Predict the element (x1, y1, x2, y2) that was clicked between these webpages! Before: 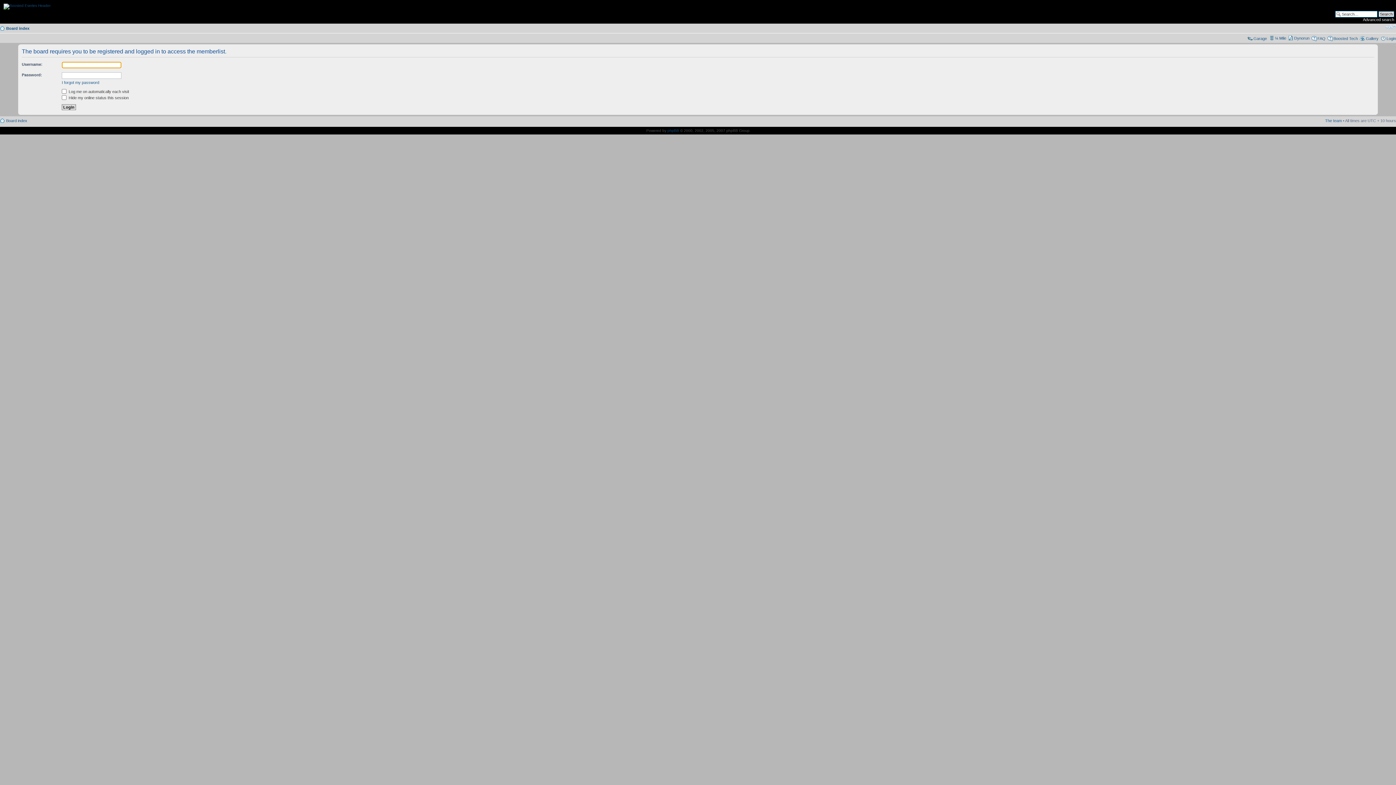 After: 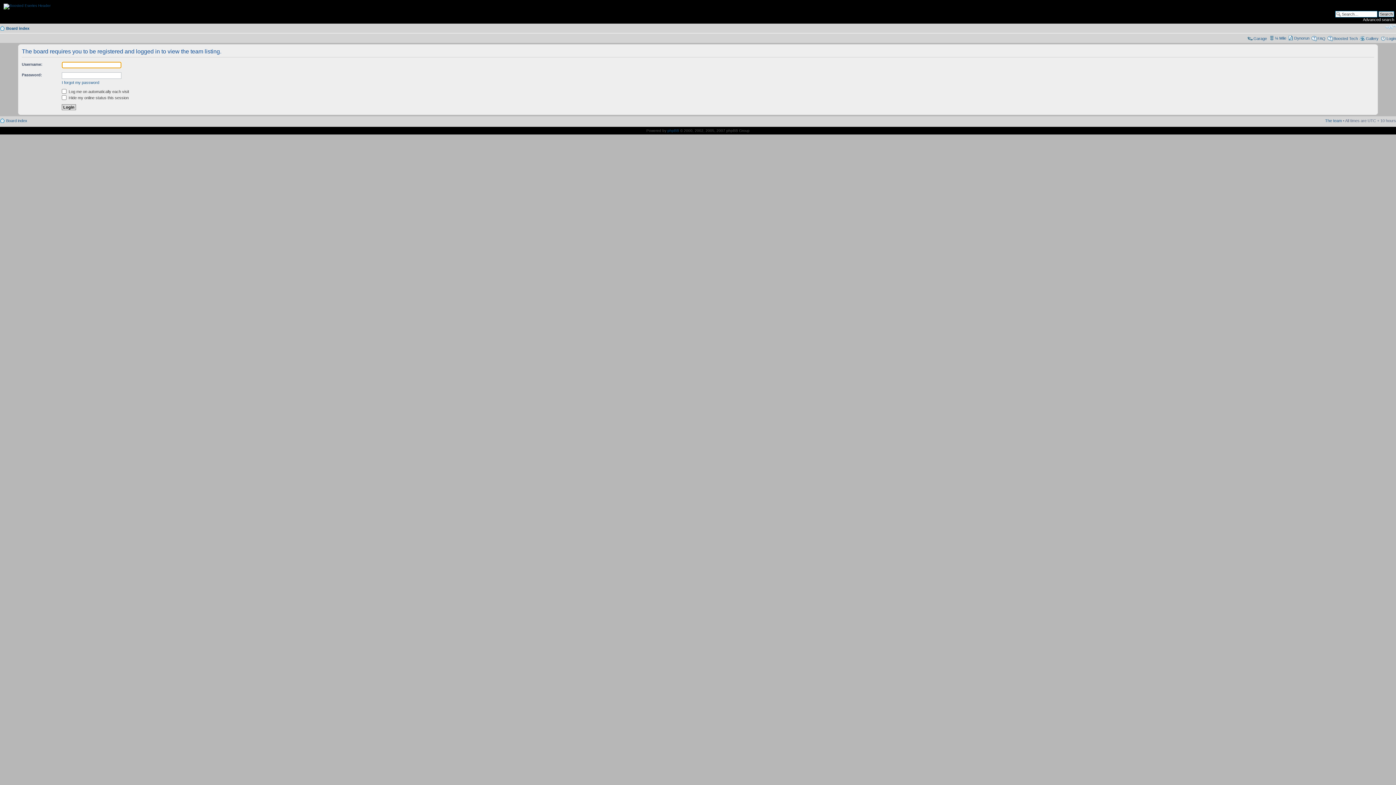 Action: bbox: (1325, 118, 1342, 122) label: The team